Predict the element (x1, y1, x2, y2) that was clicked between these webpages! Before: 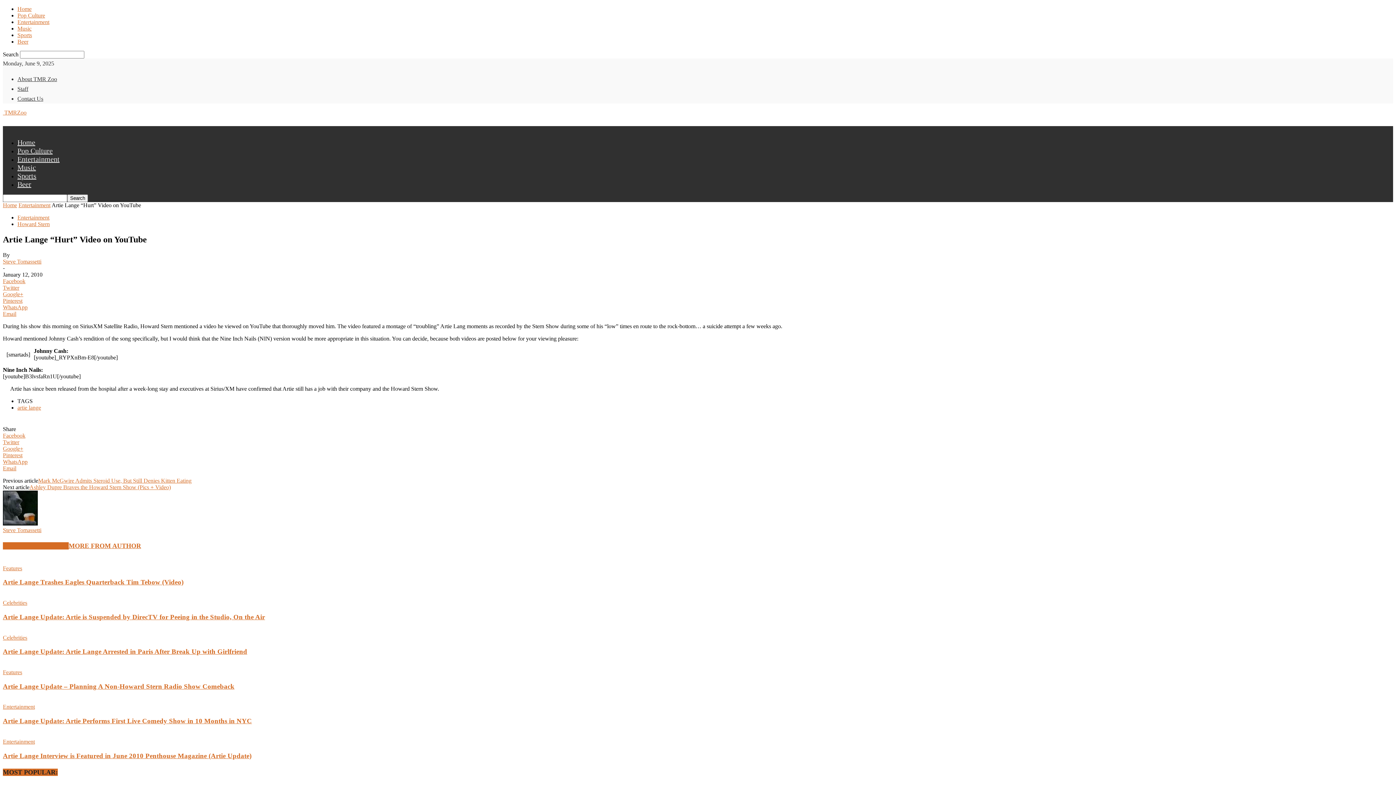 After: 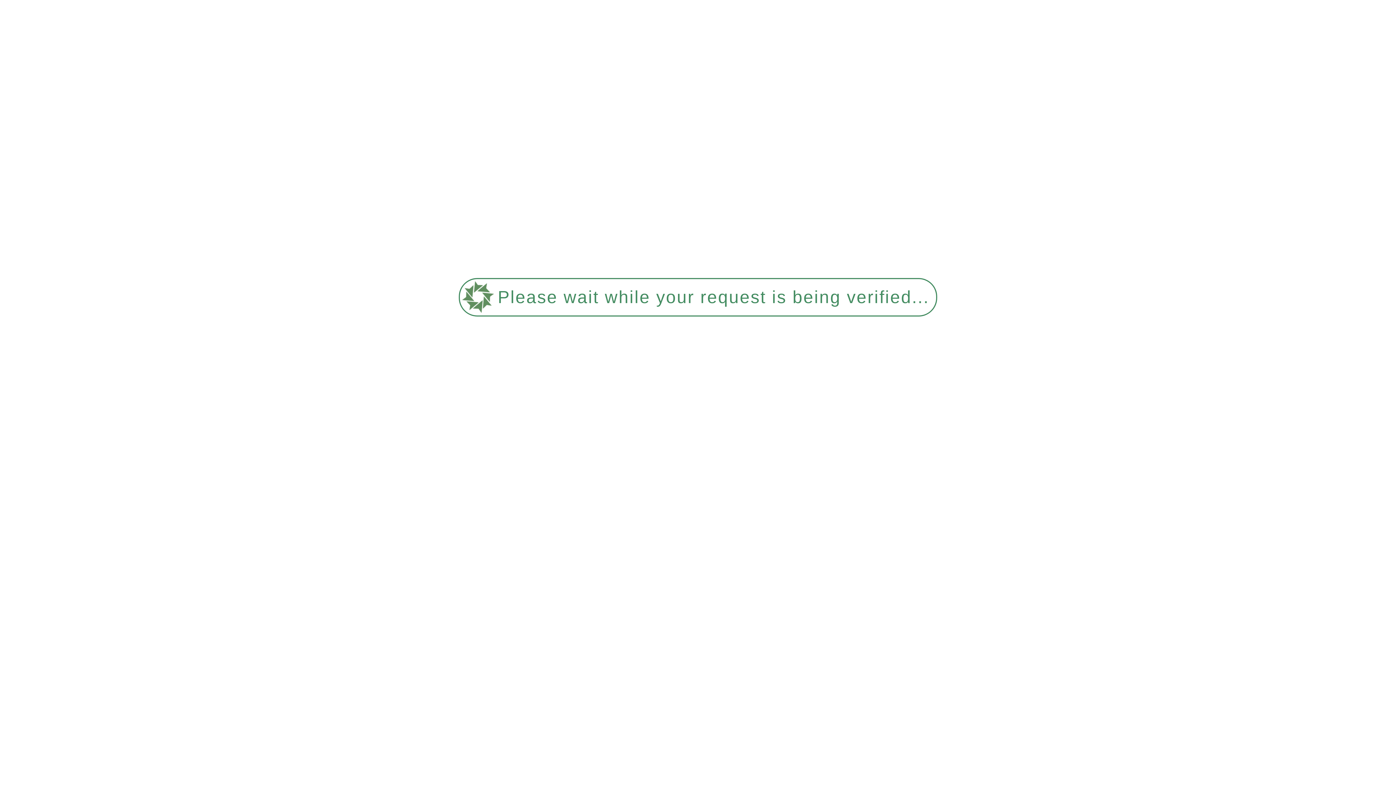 Action: label: Artie Lange Update: Artie is Suspended by DirecTV for Peeing in the Studio, On the Air bbox: (2, 613, 265, 621)